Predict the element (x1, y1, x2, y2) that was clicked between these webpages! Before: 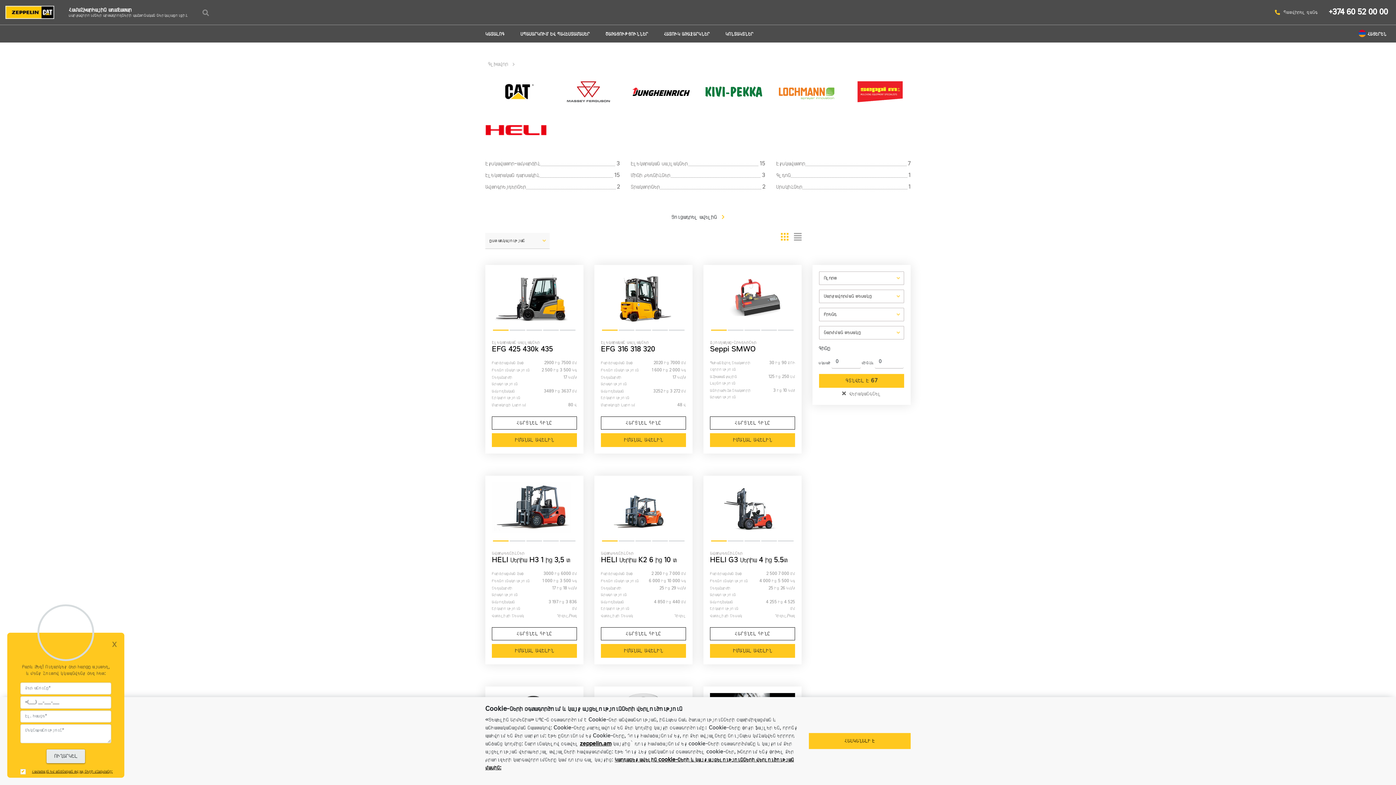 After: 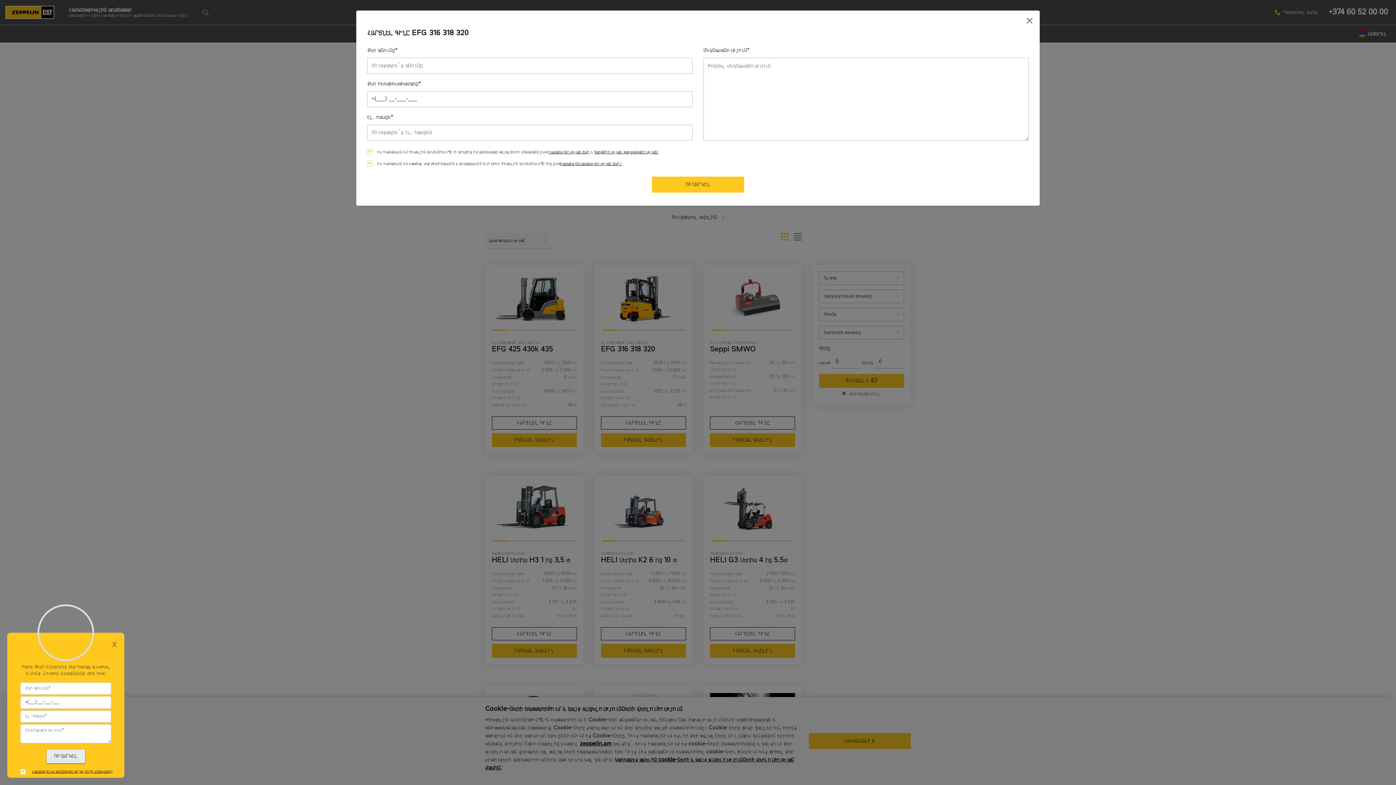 Action: label: ՀԱՐՑՆԵԼ ԳԻՆԸ bbox: (601, 416, 686, 429)